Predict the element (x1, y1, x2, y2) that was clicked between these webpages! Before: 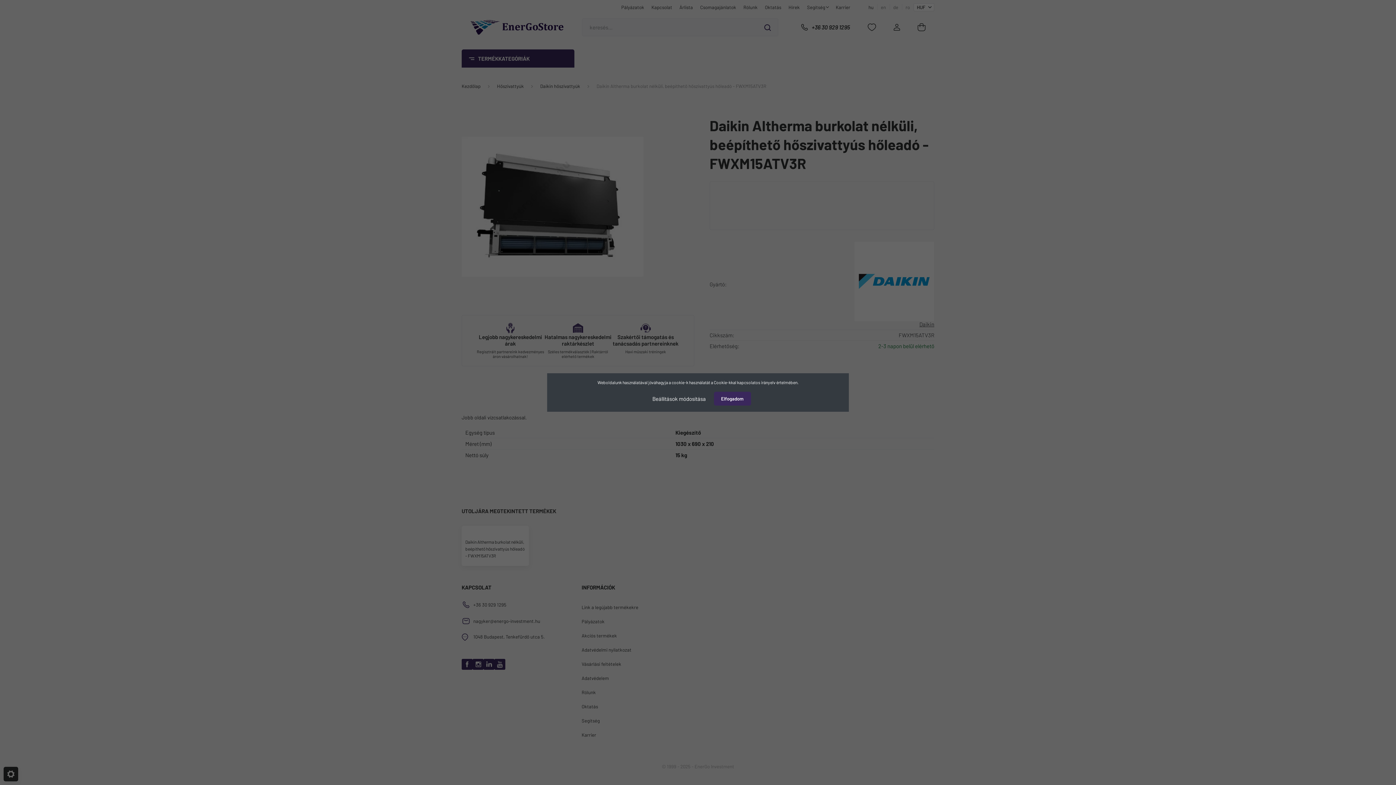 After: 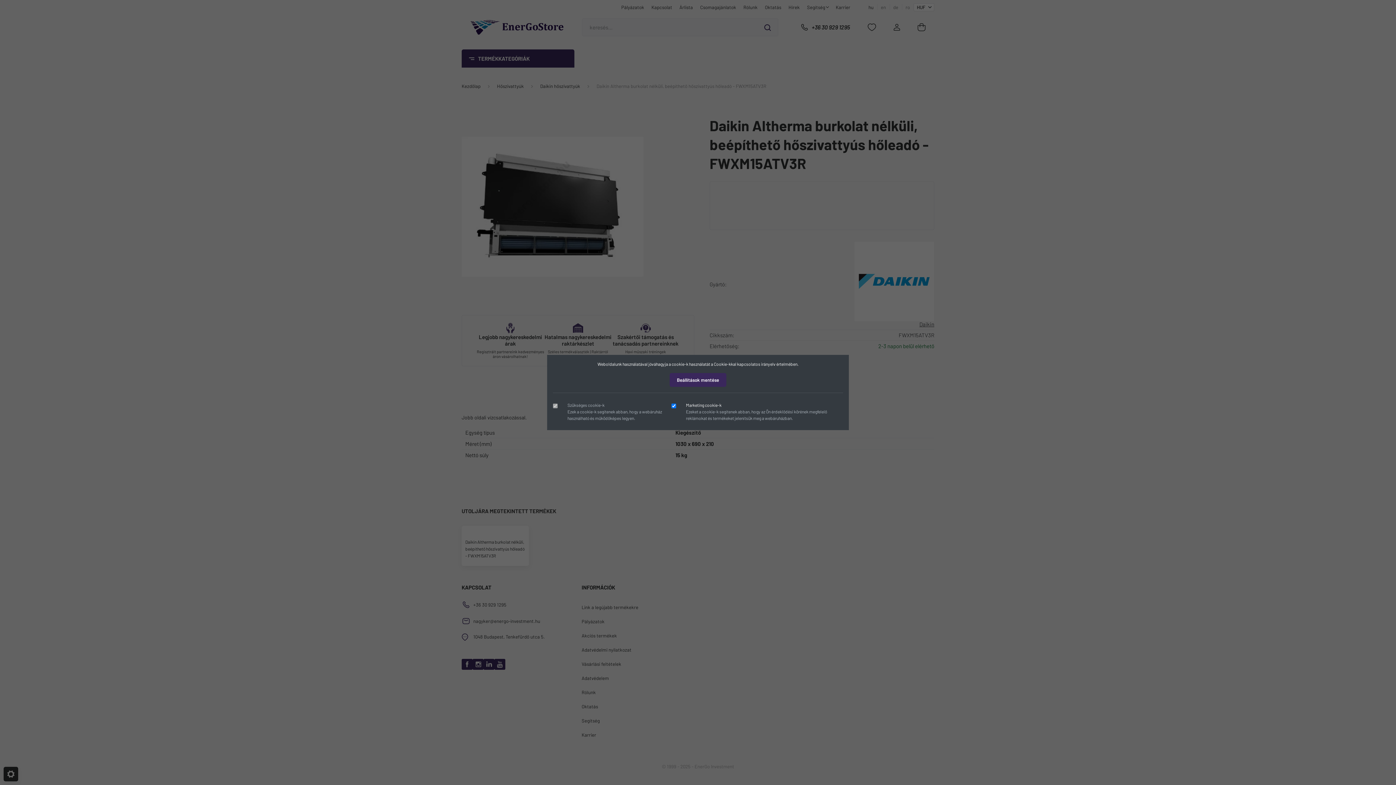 Action: bbox: (645, 391, 713, 406) label: Beállítások módosítása